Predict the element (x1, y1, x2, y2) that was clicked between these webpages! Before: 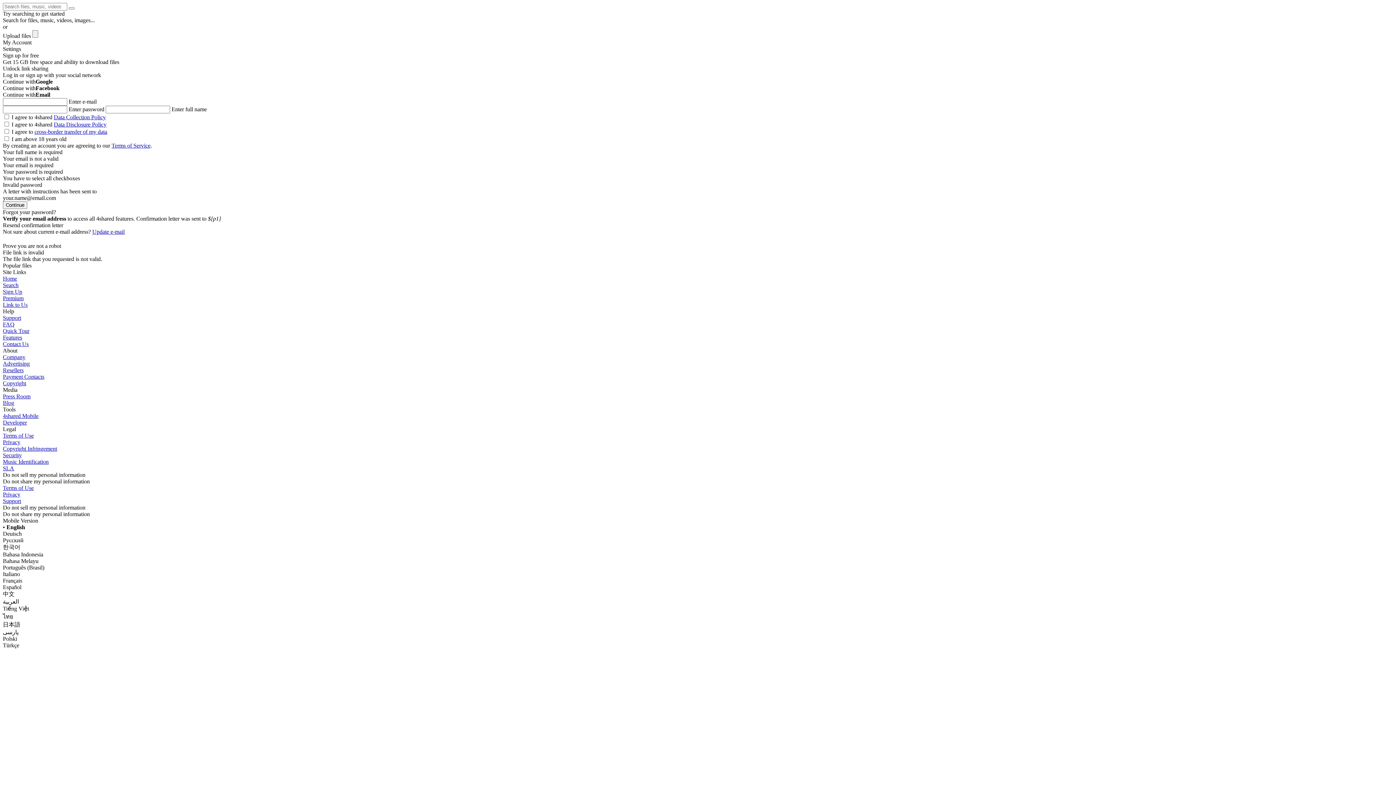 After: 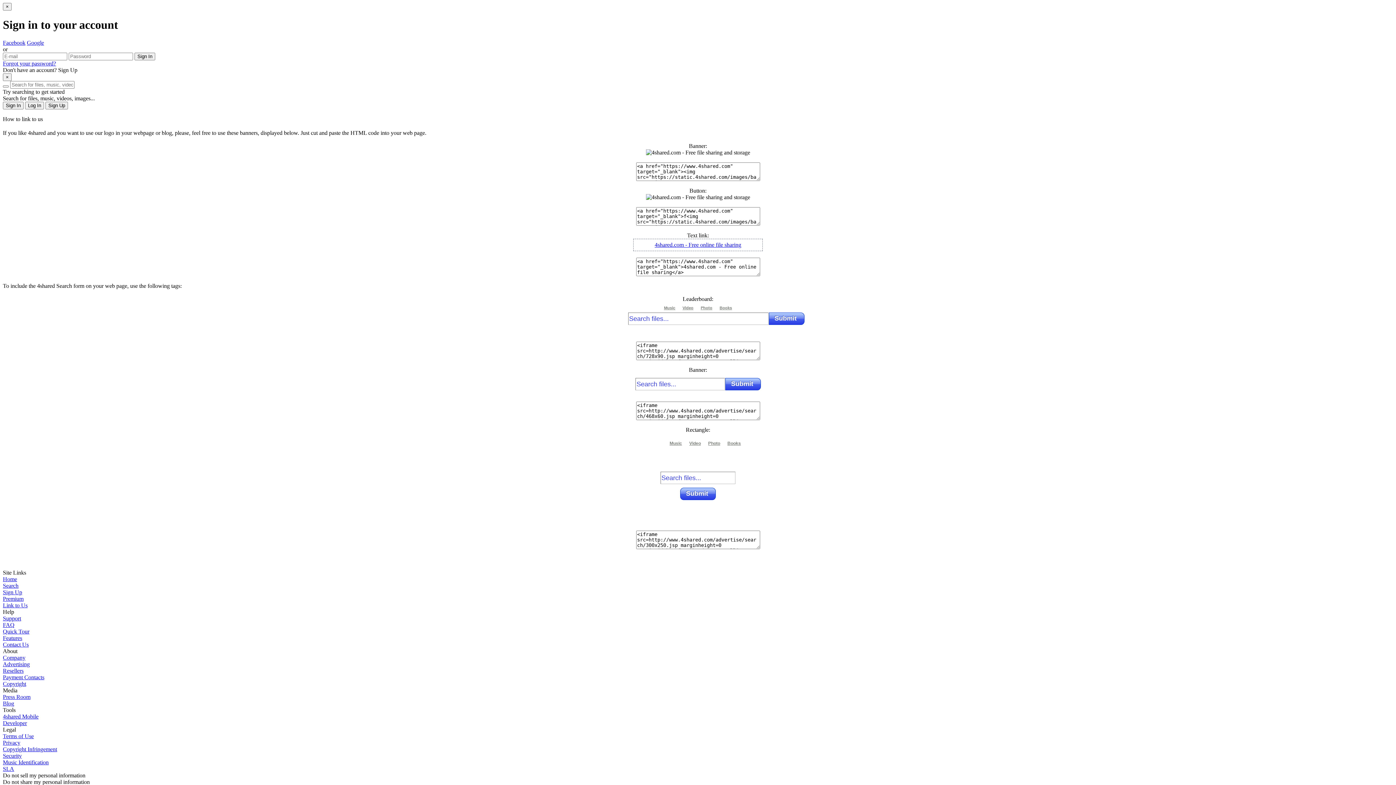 Action: bbox: (2, 301, 27, 308) label: Link to Us